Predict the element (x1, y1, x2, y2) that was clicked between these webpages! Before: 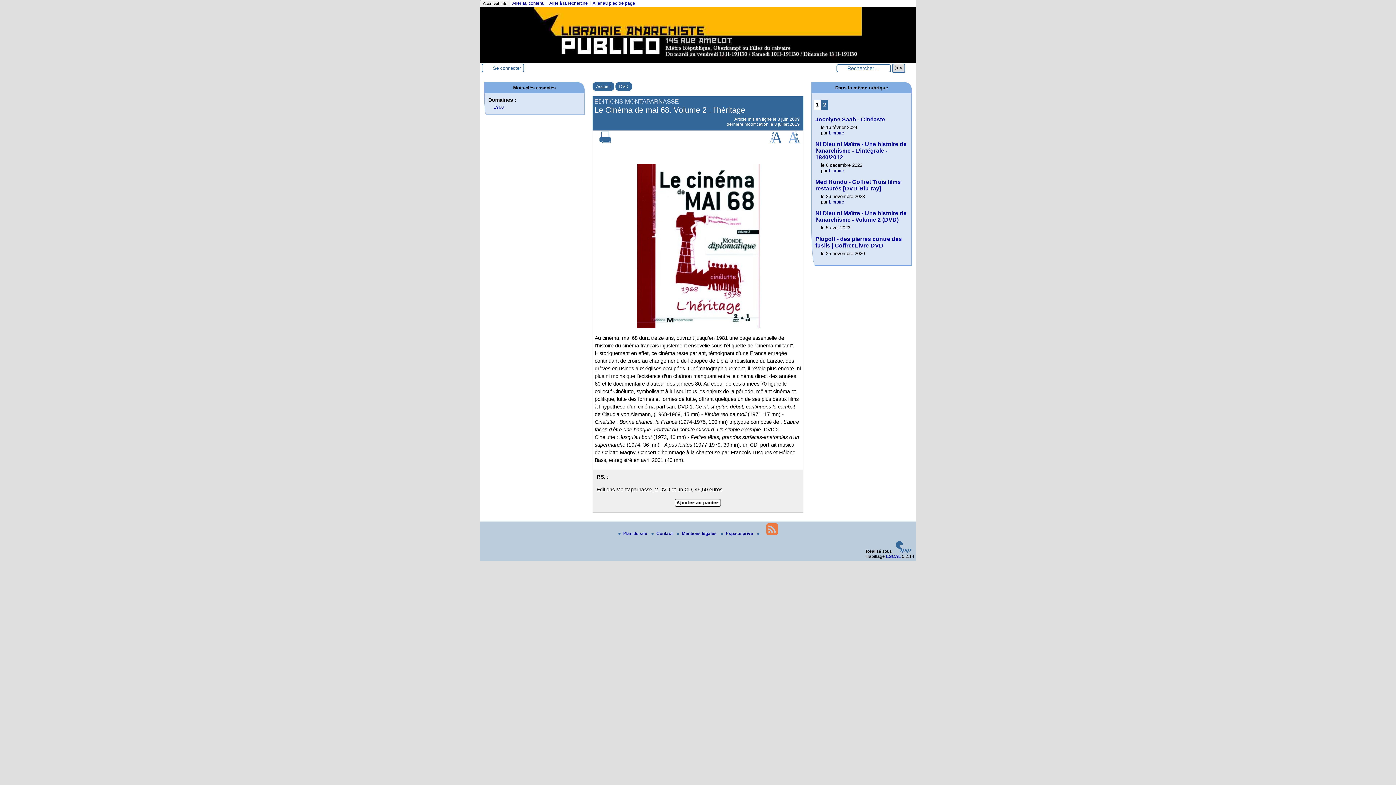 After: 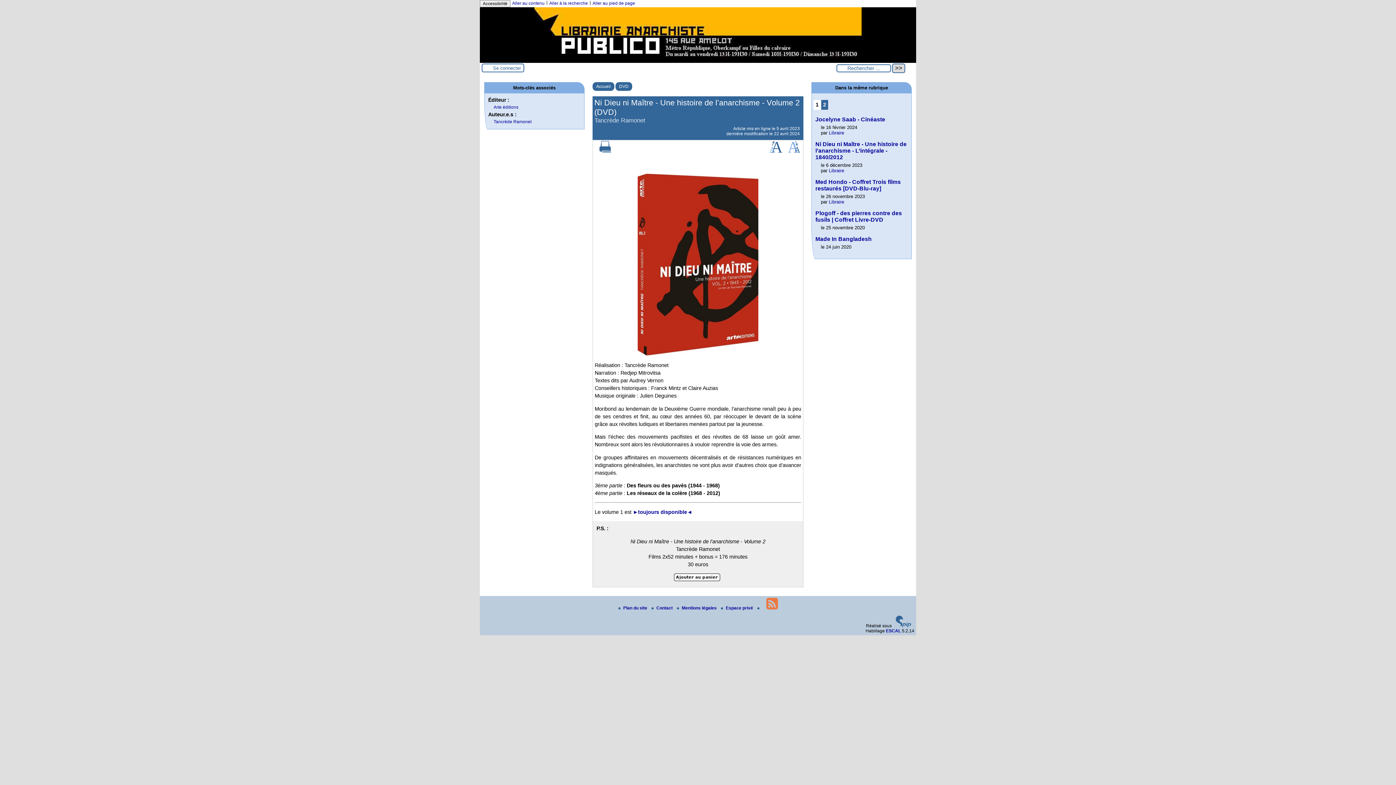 Action: bbox: (815, 210, 906, 222) label: Ni Dieu ni Maître - Une histoire de l’anarchisme - Volume 2 (DVD)